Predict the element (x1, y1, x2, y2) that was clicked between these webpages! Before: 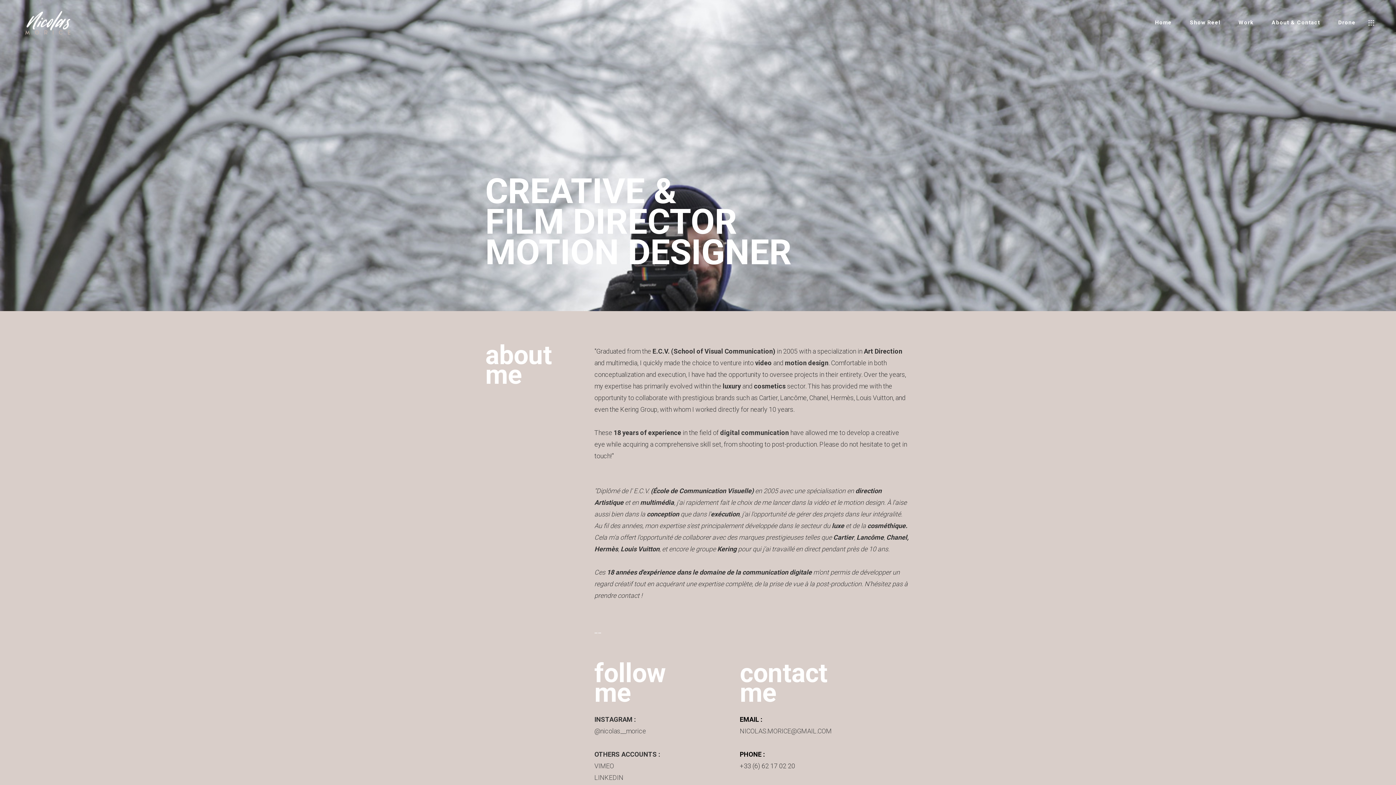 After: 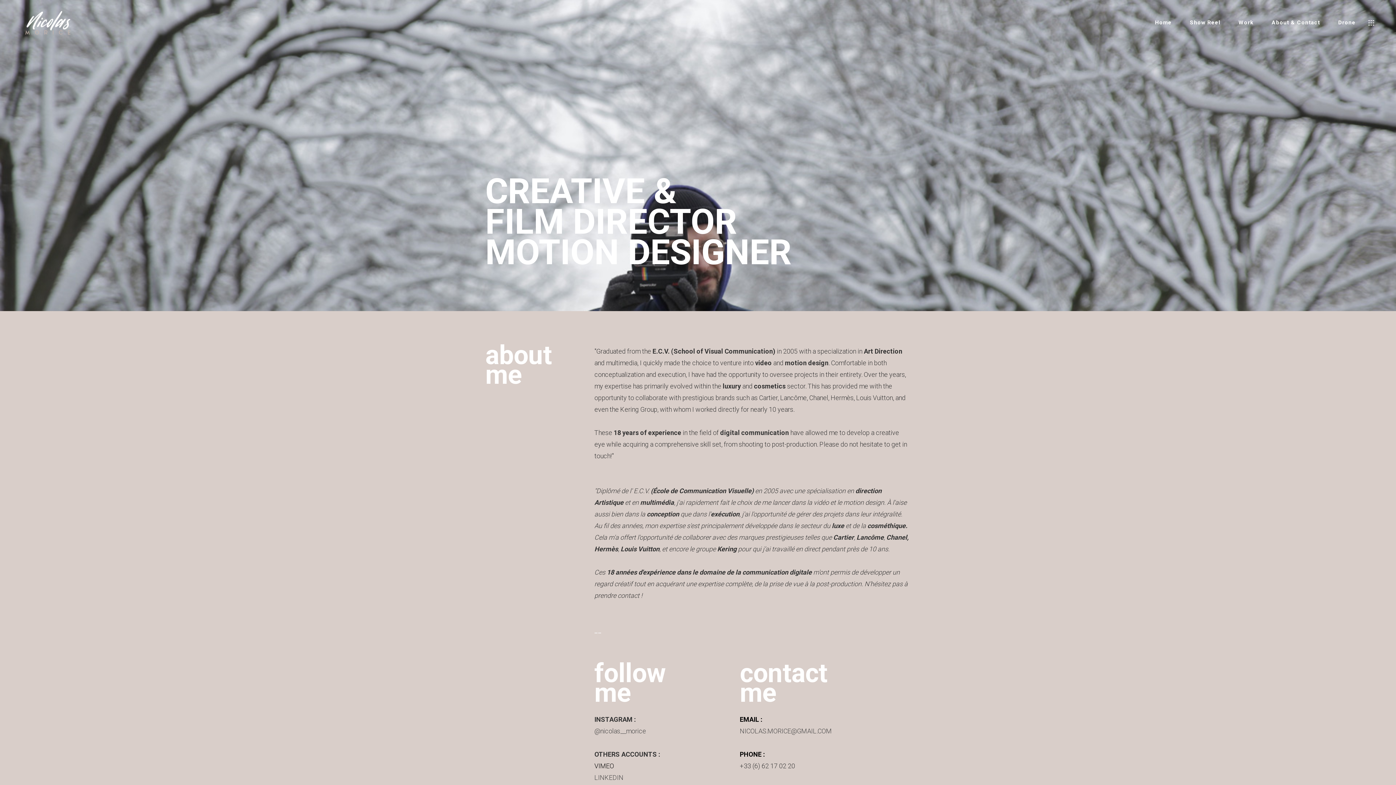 Action: bbox: (594, 762, 614, 770) label: VIMEO